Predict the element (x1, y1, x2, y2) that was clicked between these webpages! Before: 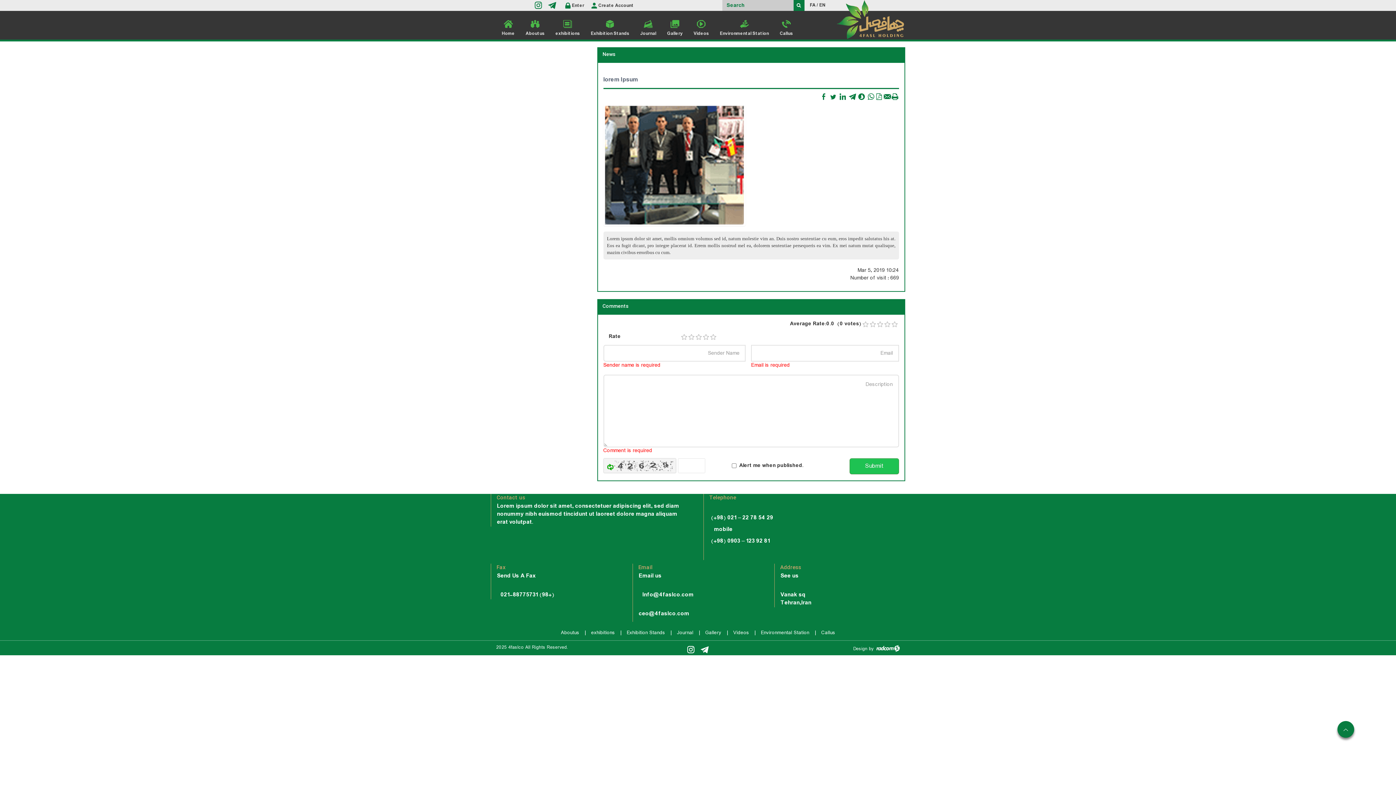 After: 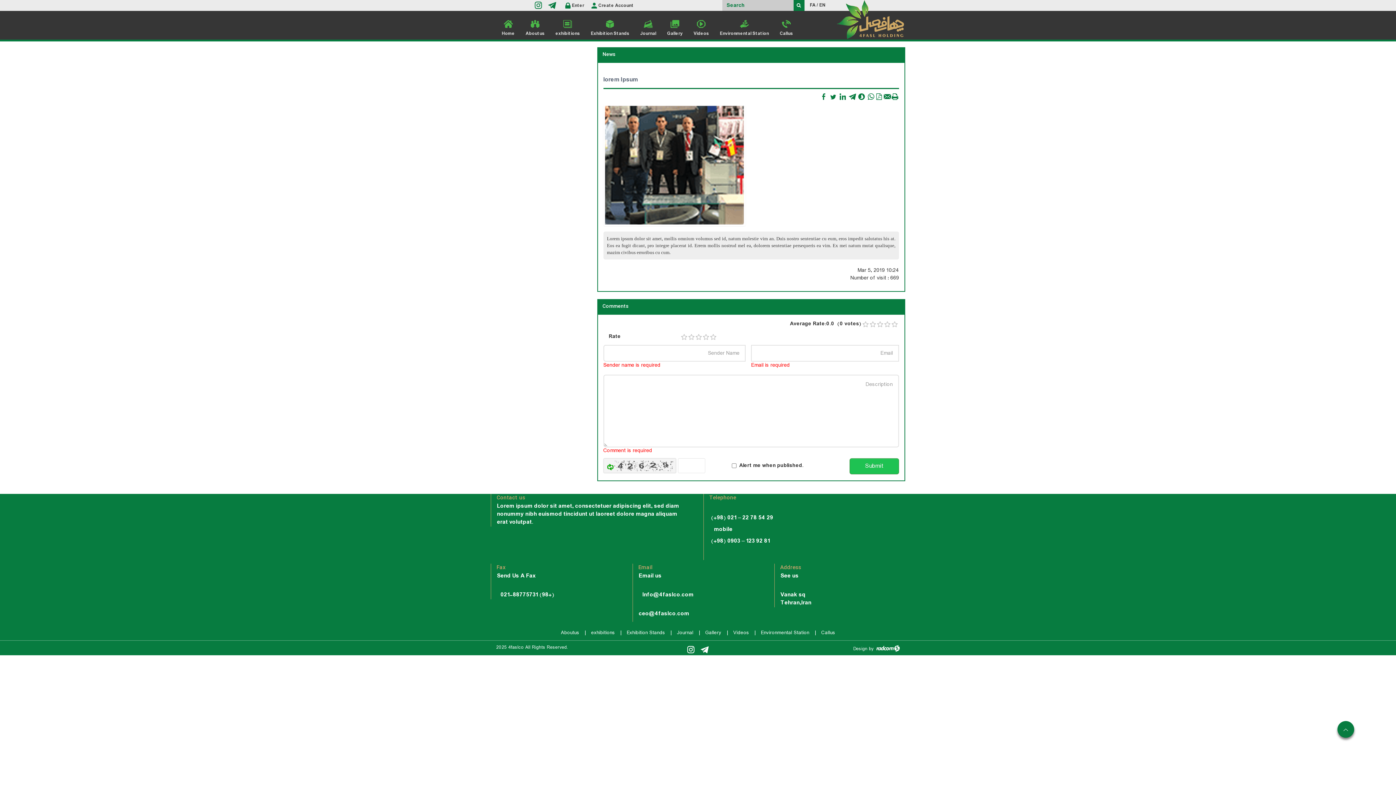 Action: label: 3 bbox: (877, 321, 883, 327)